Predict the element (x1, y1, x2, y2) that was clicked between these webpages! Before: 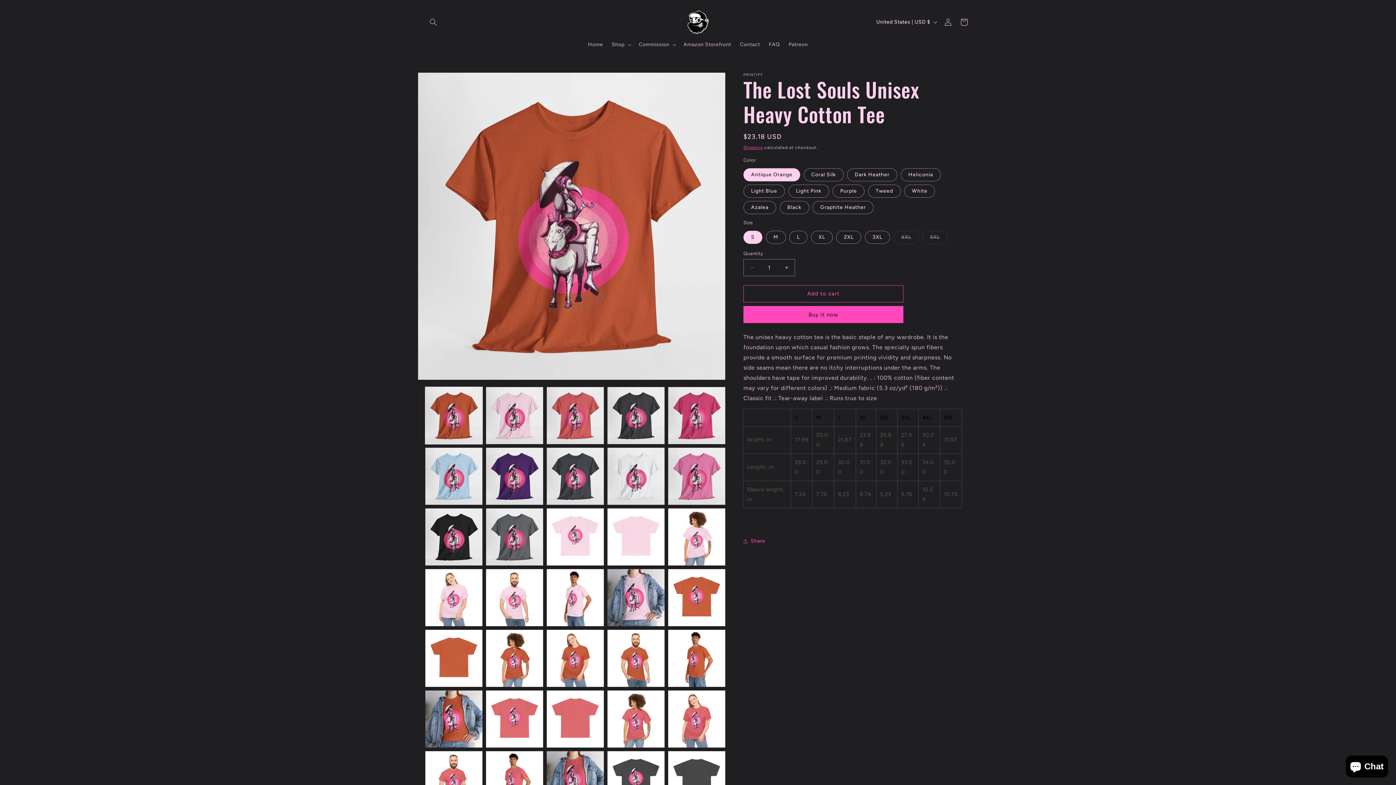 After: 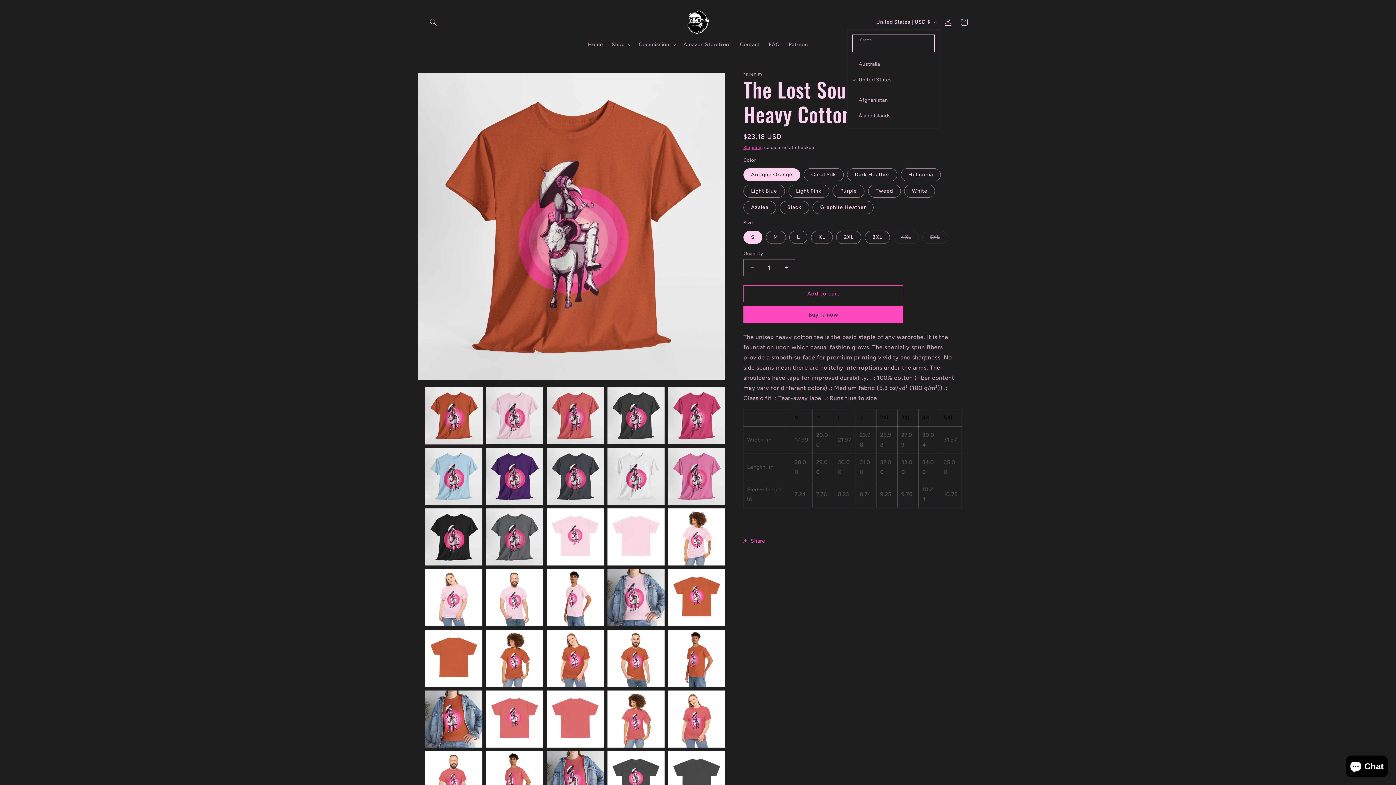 Action: label: United States | USD $ bbox: (872, 15, 940, 29)